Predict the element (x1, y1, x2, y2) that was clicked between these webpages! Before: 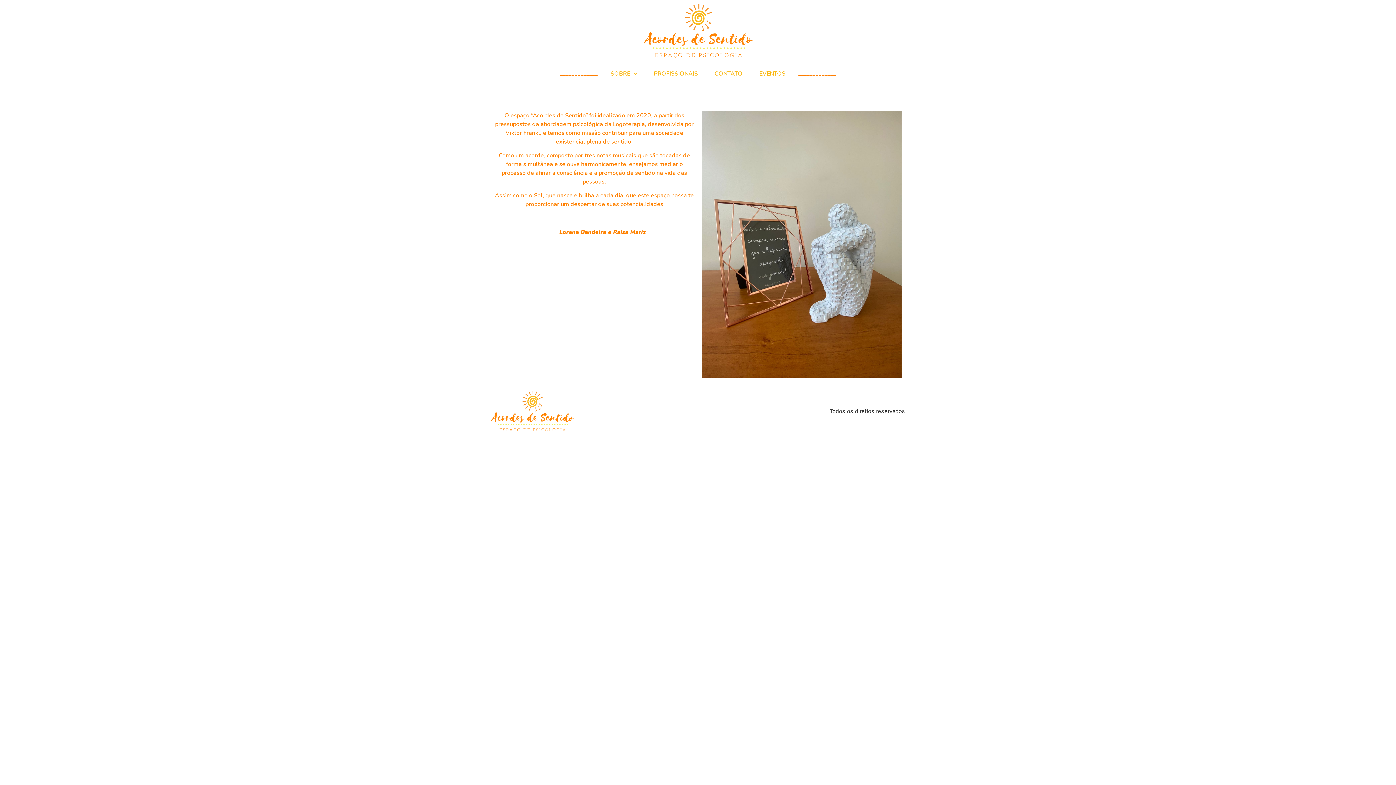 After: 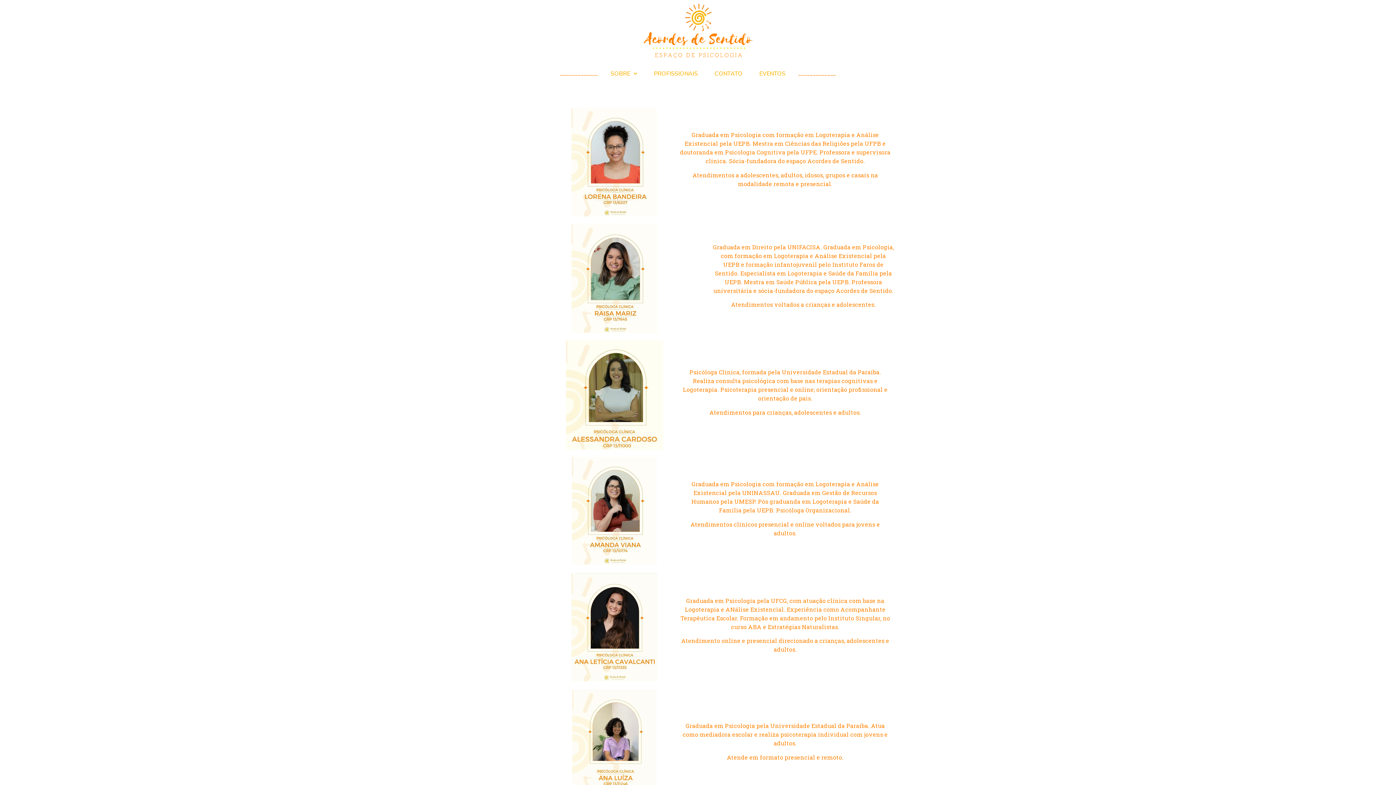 Action: bbox: (648, 65, 703, 82) label: PROFISSIONAIS